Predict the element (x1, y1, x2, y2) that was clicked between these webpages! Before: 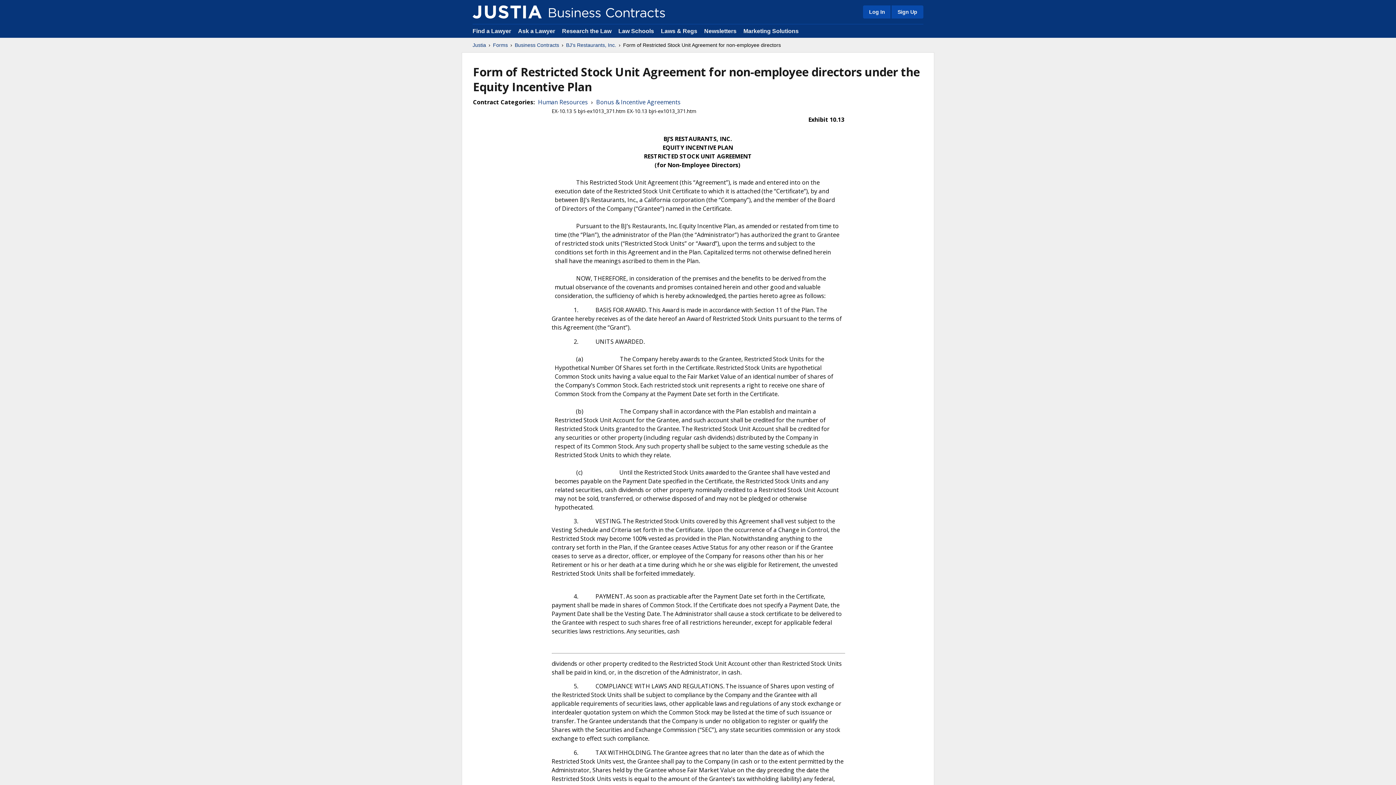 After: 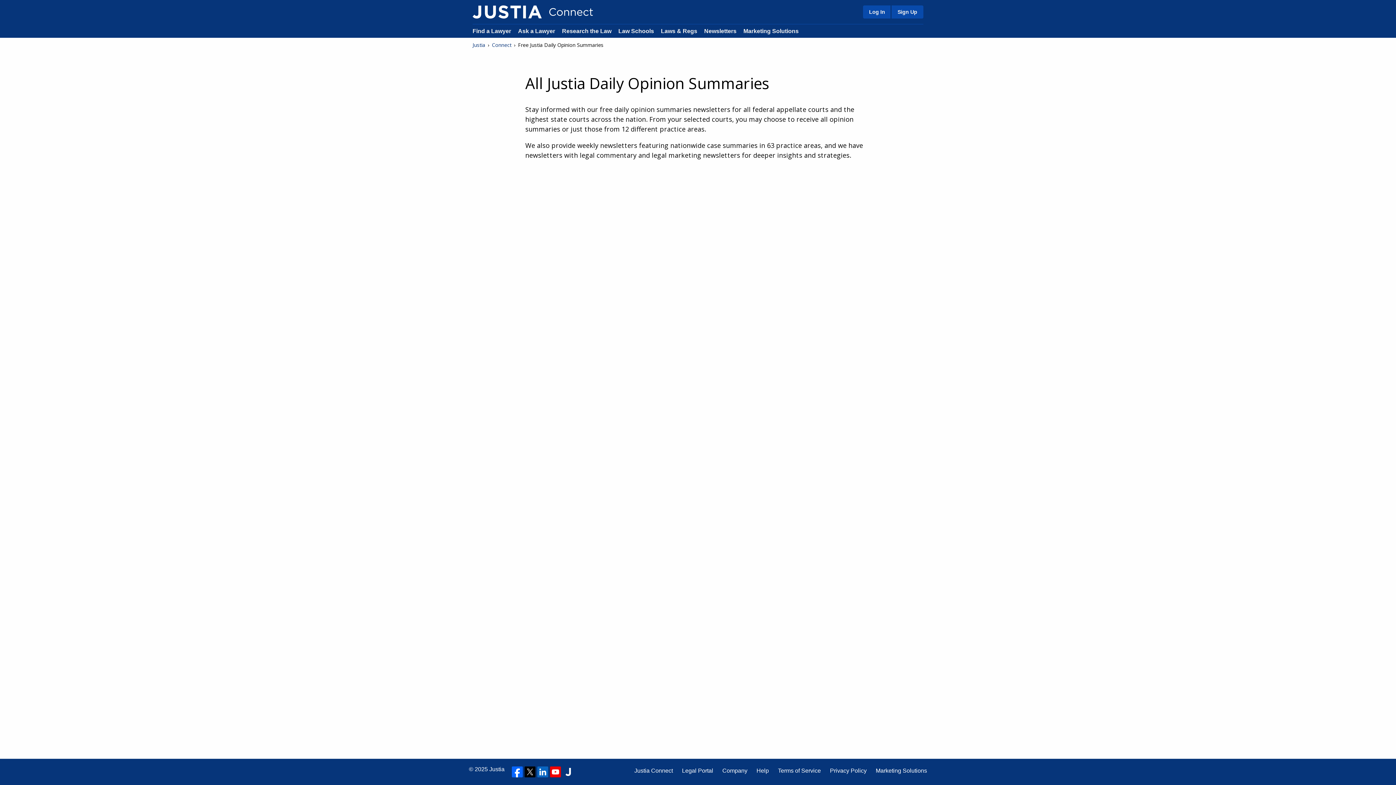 Action: bbox: (704, 28, 736, 34) label: Newsletters